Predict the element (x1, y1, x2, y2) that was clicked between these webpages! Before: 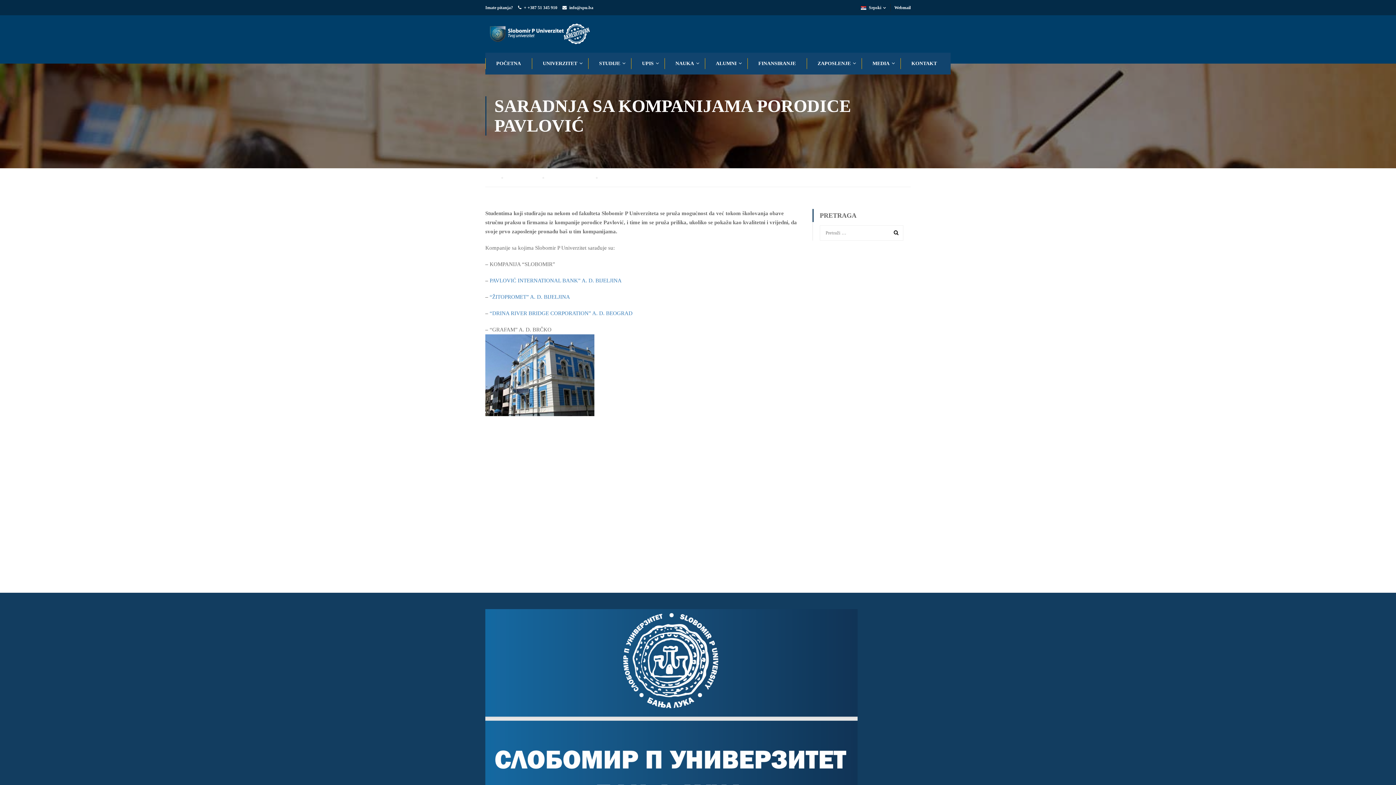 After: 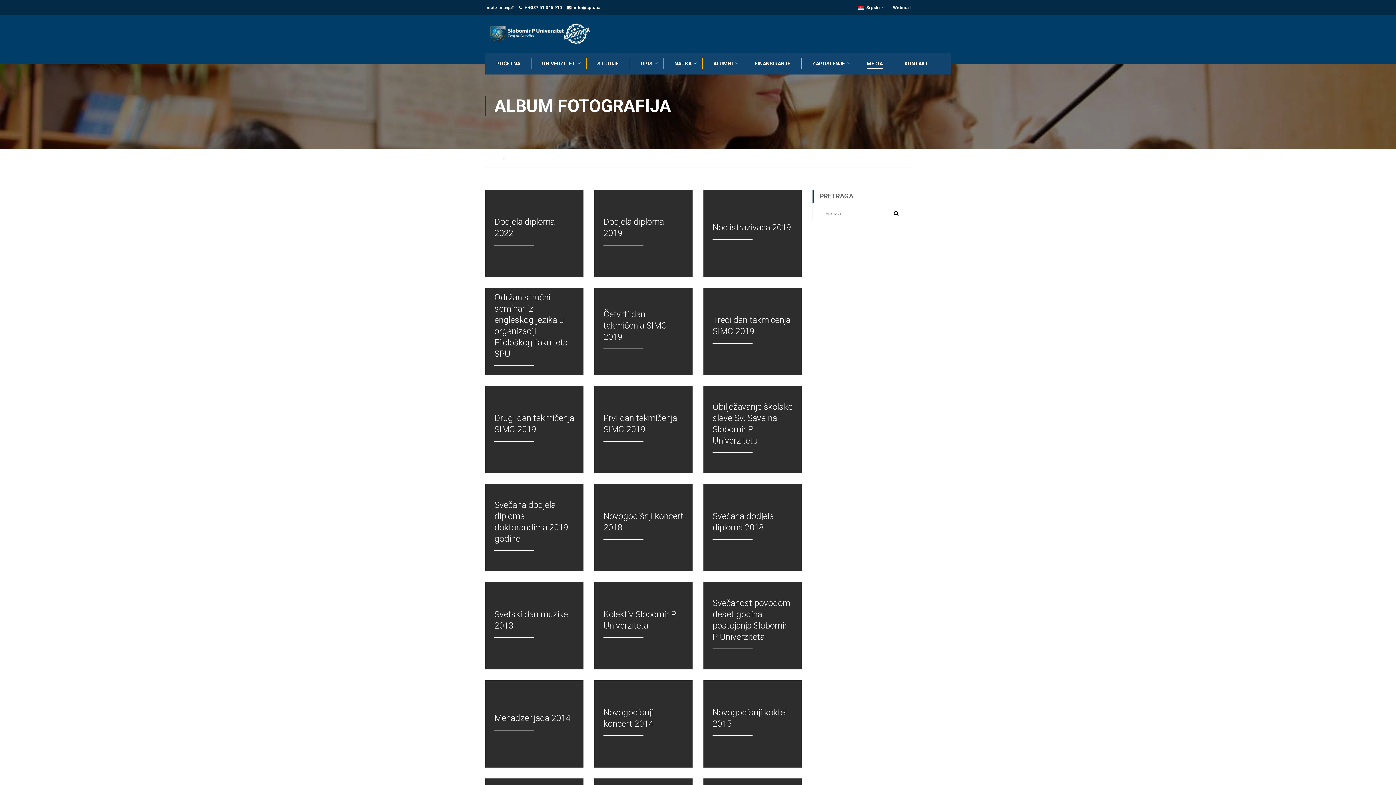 Action: label: MEDIA bbox: (861, 52, 899, 74)